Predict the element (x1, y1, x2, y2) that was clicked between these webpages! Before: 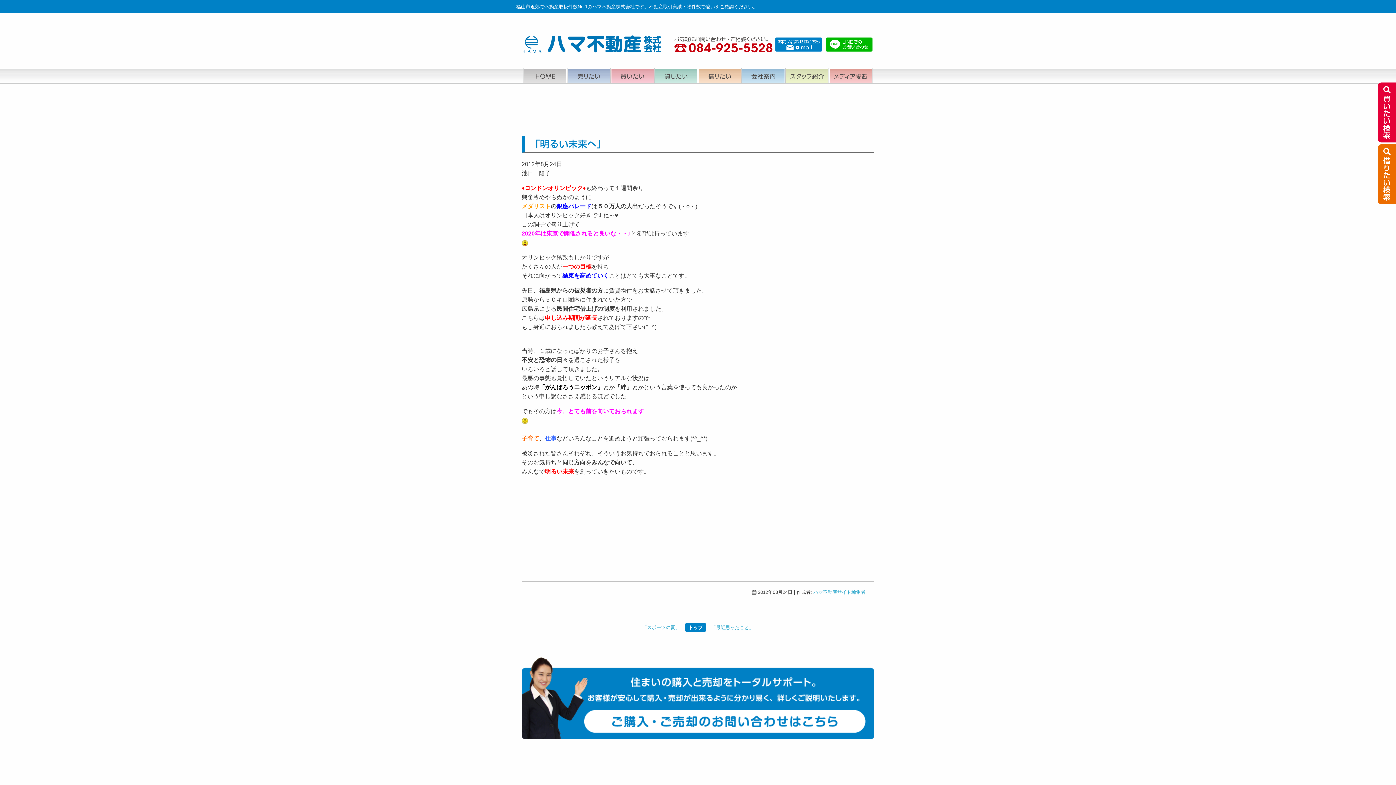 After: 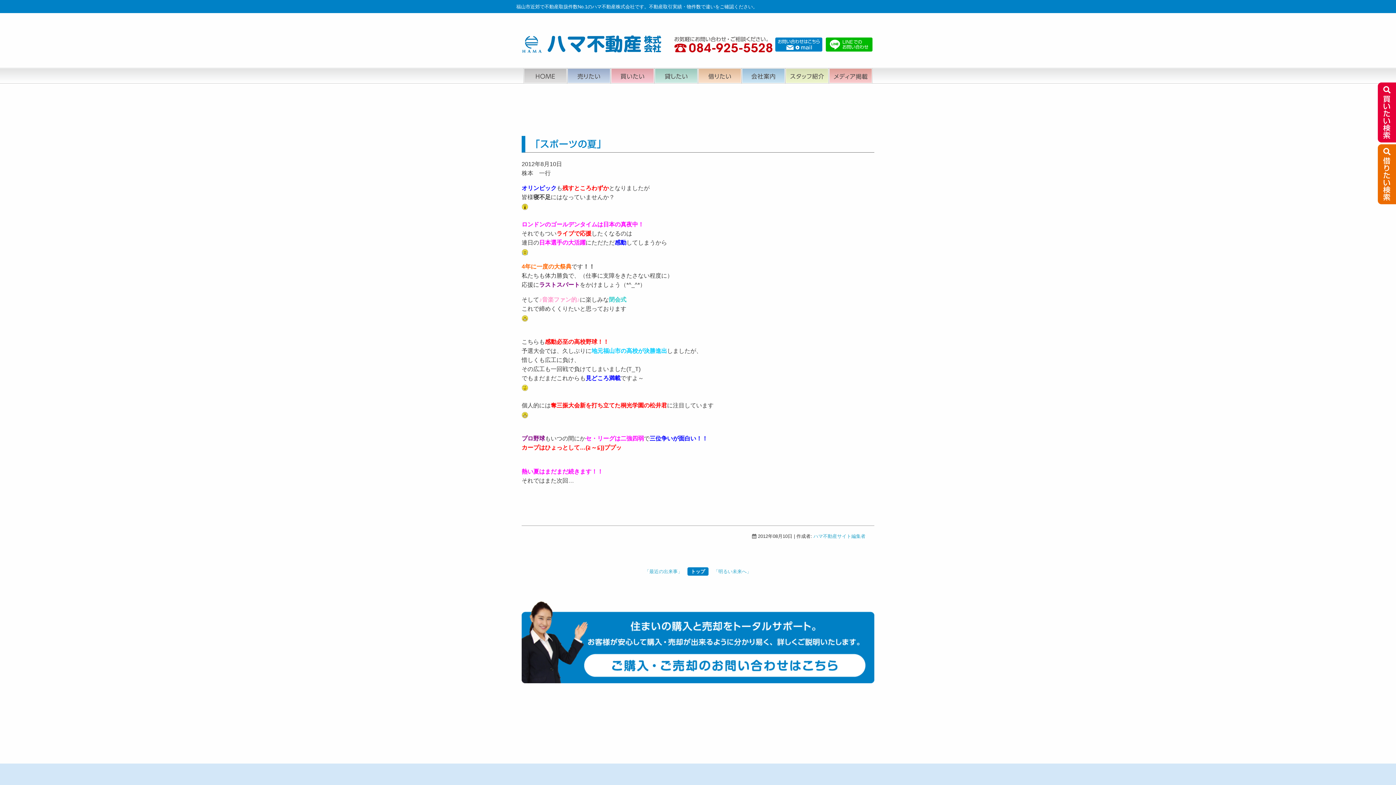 Action: bbox: (642, 624, 680, 631) label: 「スポーツの夏」